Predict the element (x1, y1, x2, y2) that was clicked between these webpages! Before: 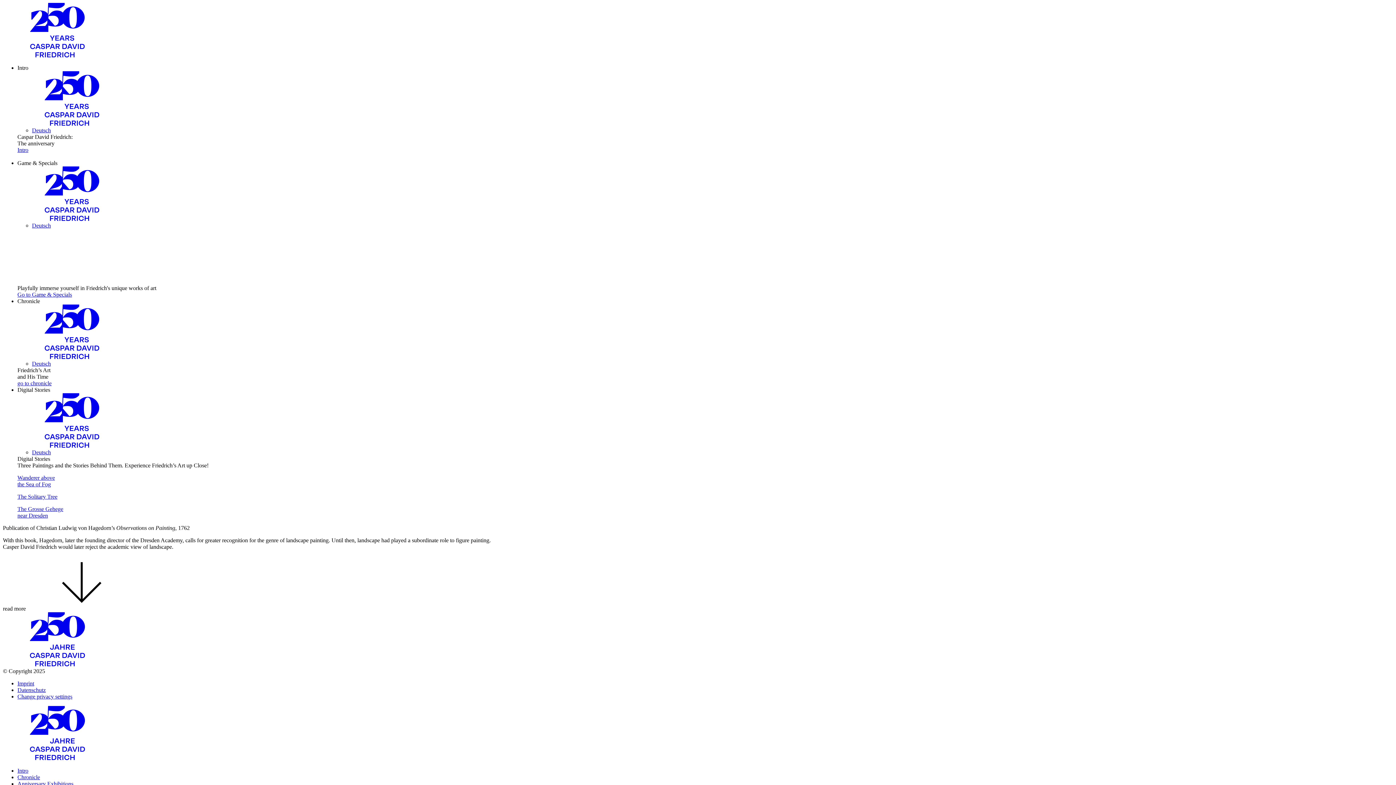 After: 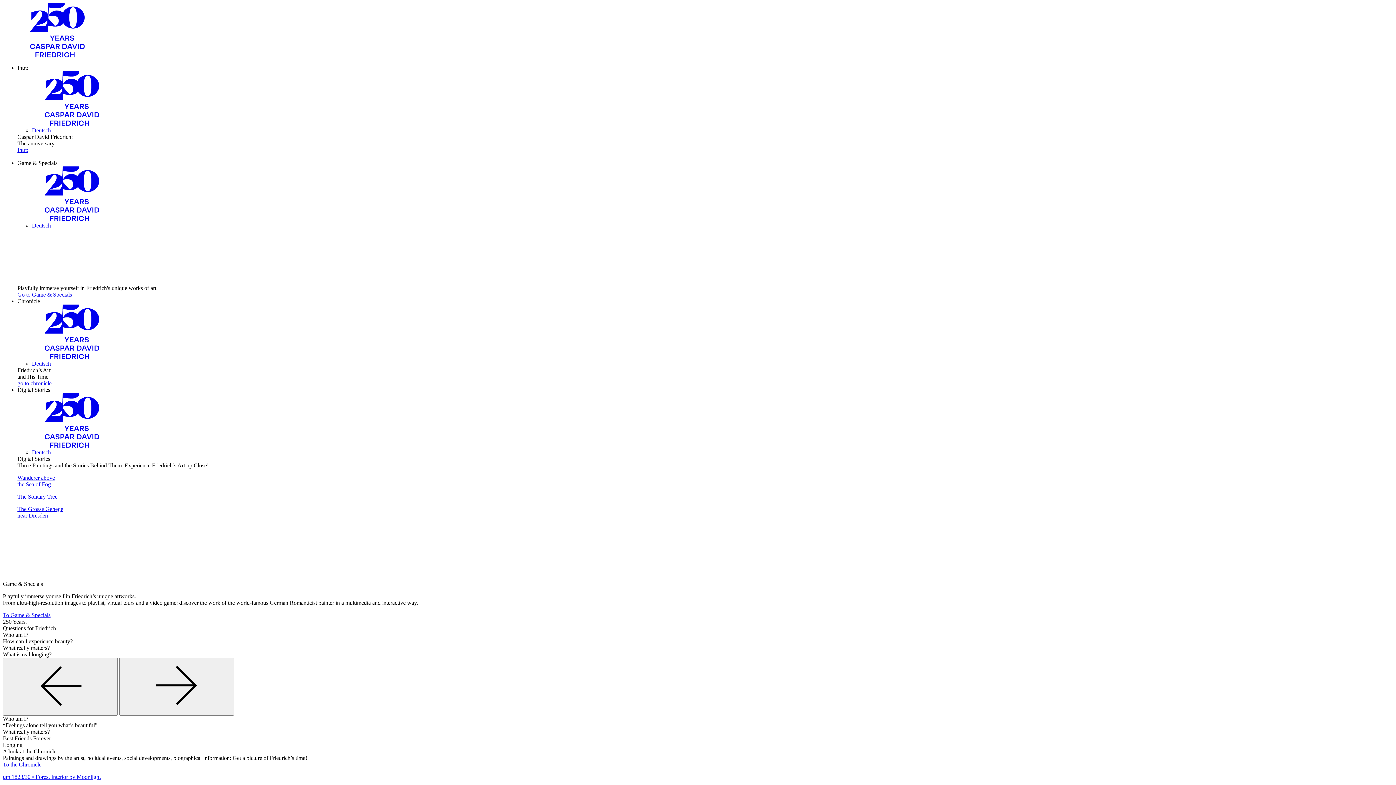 Action: bbox: (2, 755, 112, 761) label: zur Startseite